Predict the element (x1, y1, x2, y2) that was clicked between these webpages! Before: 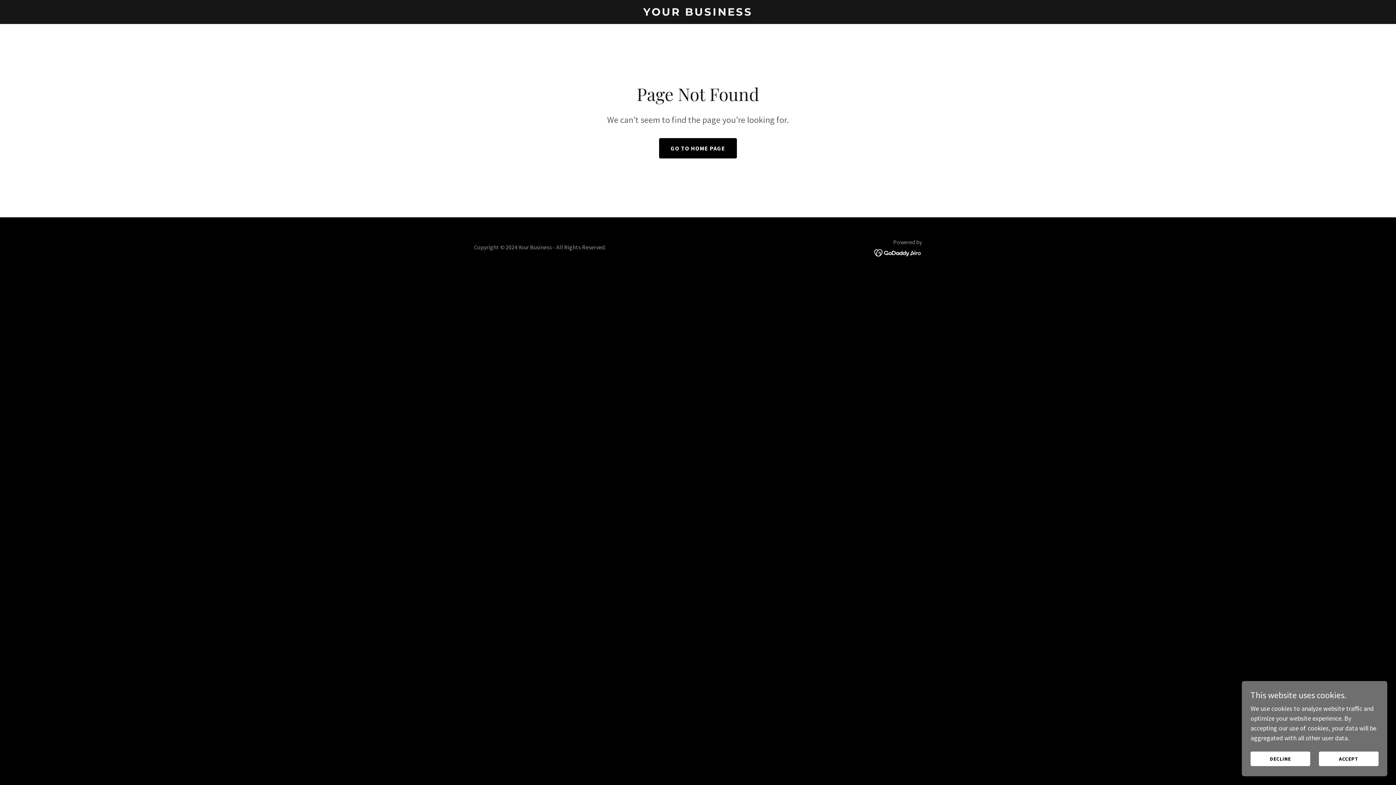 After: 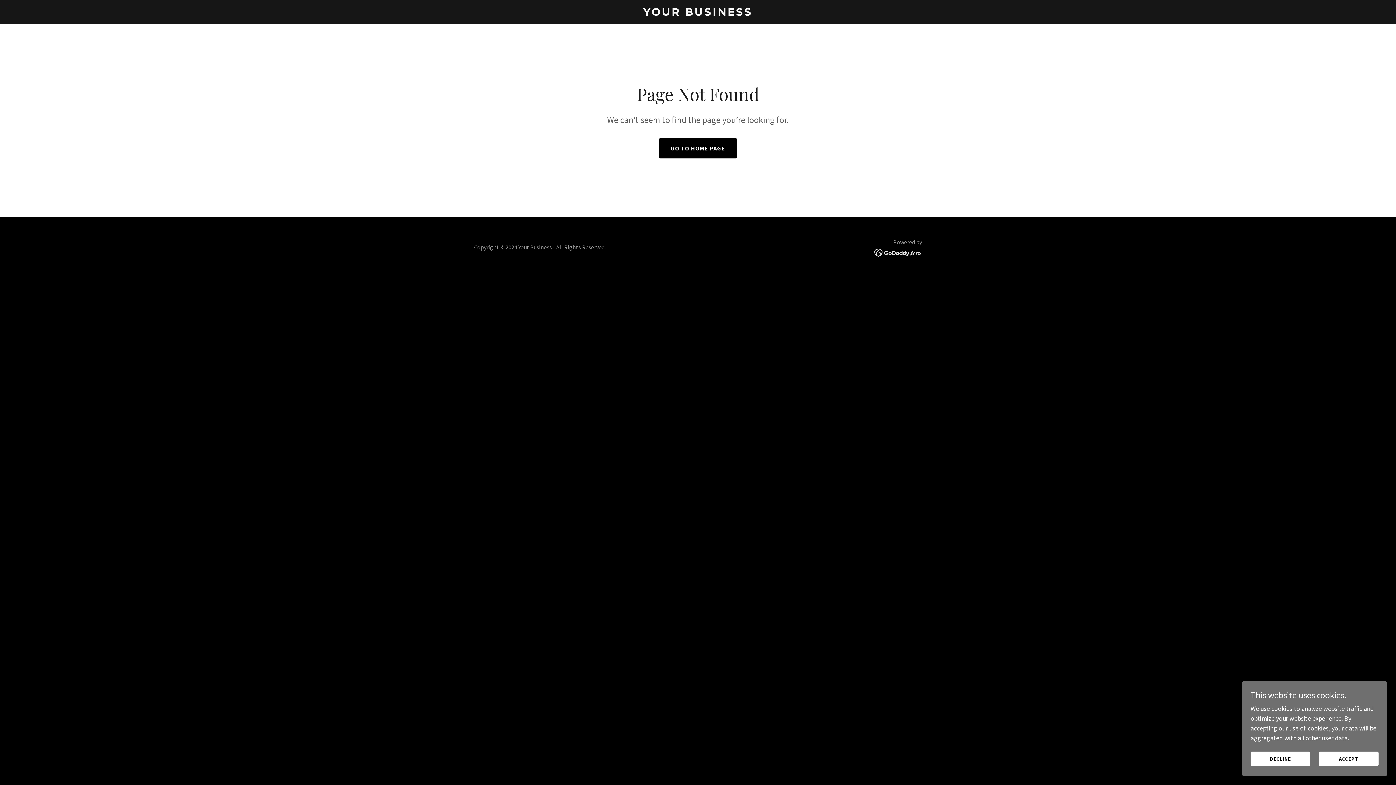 Action: bbox: (874, 248, 922, 256)